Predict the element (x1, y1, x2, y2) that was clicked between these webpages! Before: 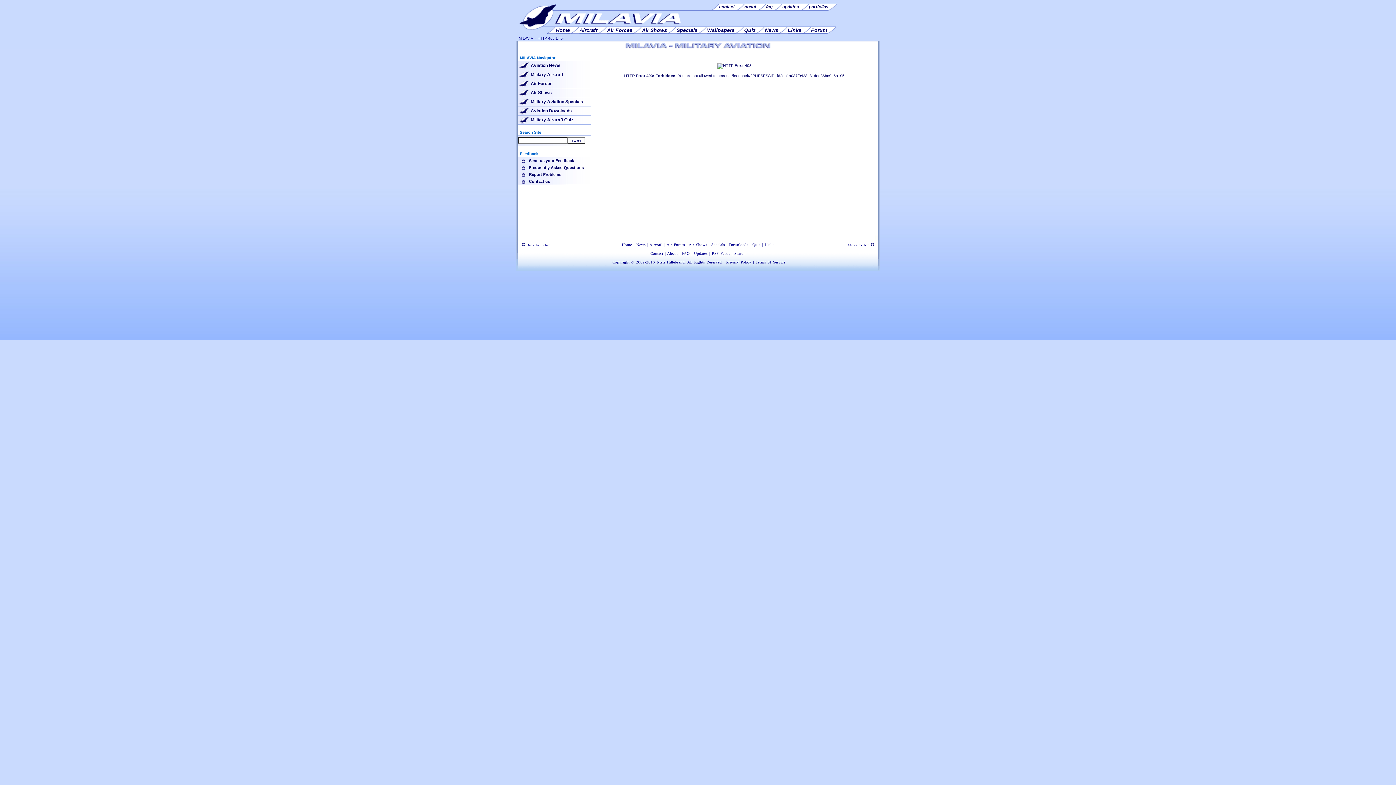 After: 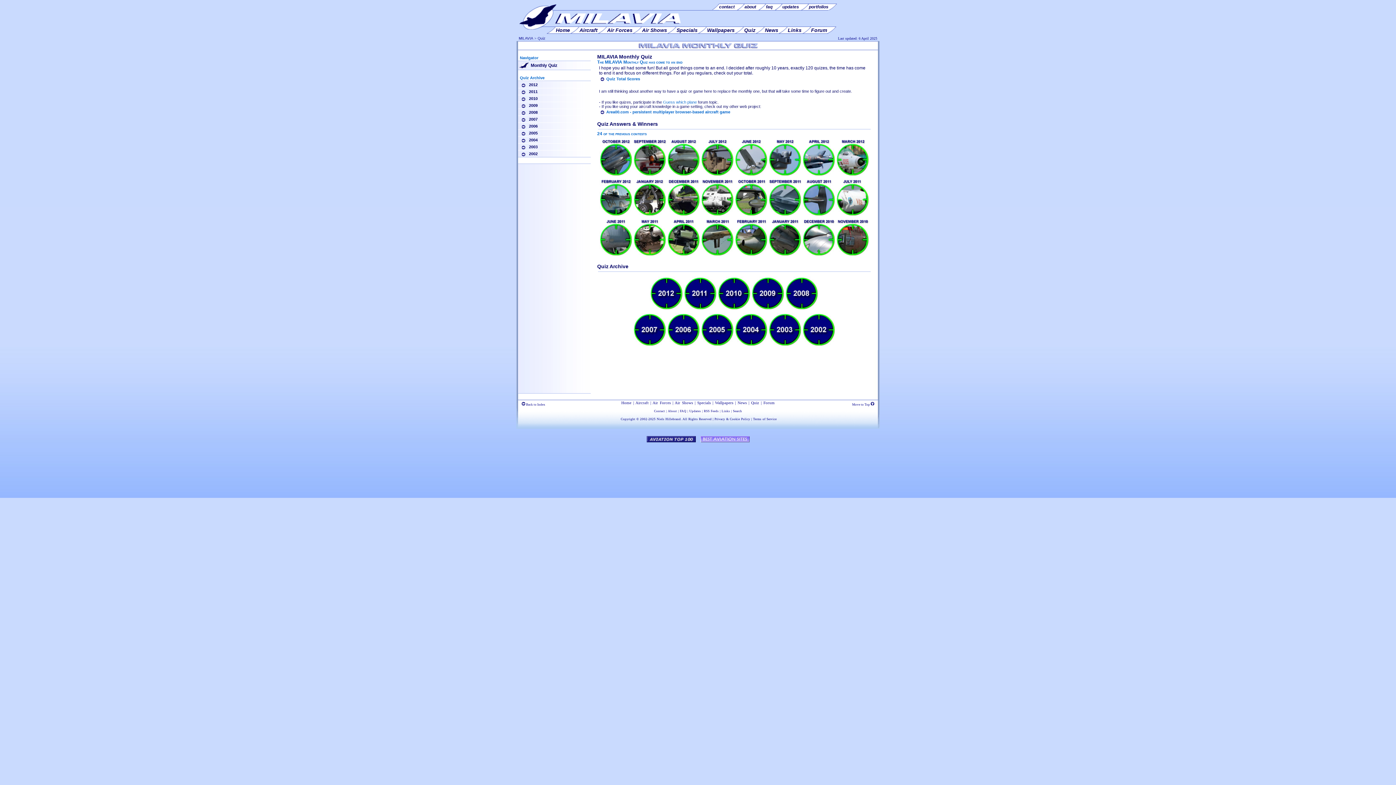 Action: label: Military Aircraft Quiz bbox: (518, 115, 590, 124)